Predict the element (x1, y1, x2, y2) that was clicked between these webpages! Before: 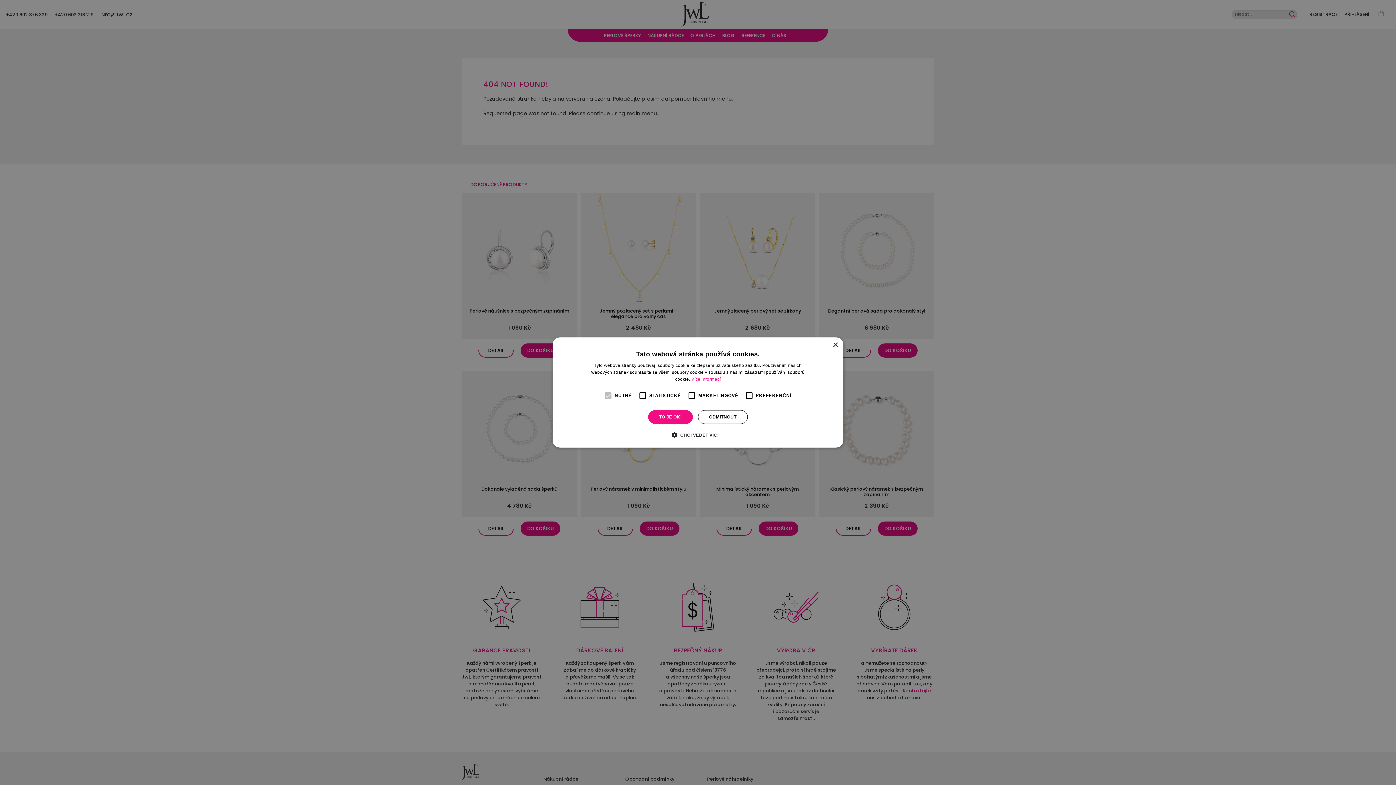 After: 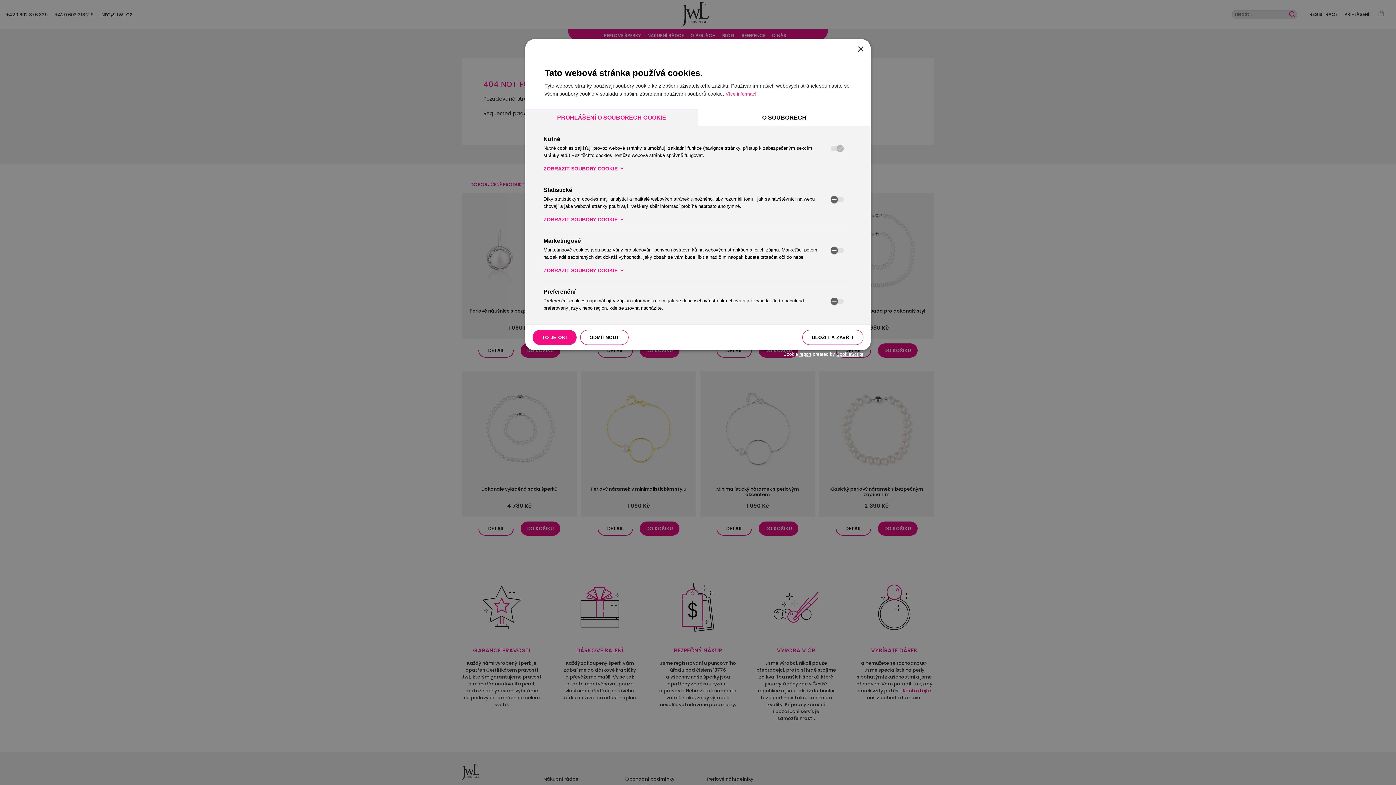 Action: bbox: (677, 431, 718, 438) label:  CHCI VĚDĚT VÍC!